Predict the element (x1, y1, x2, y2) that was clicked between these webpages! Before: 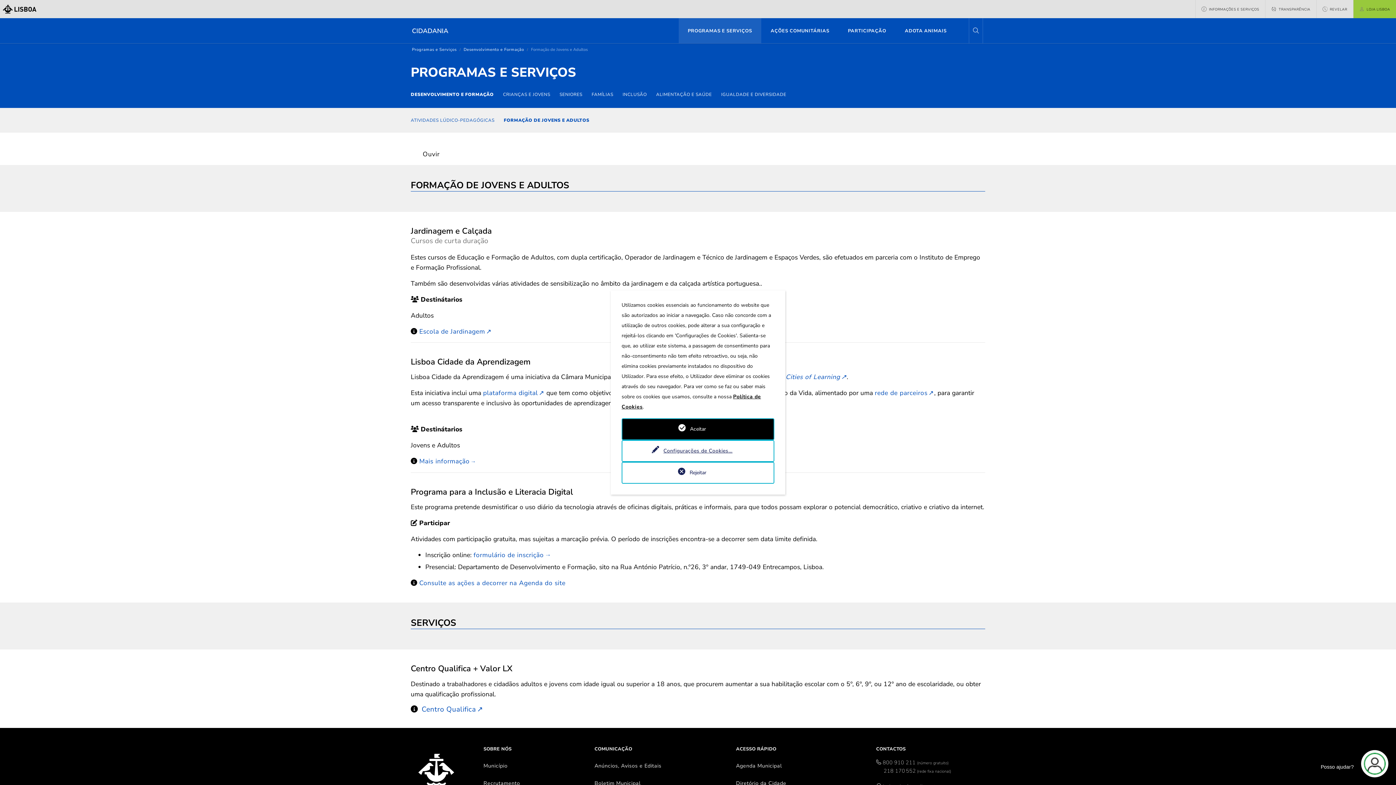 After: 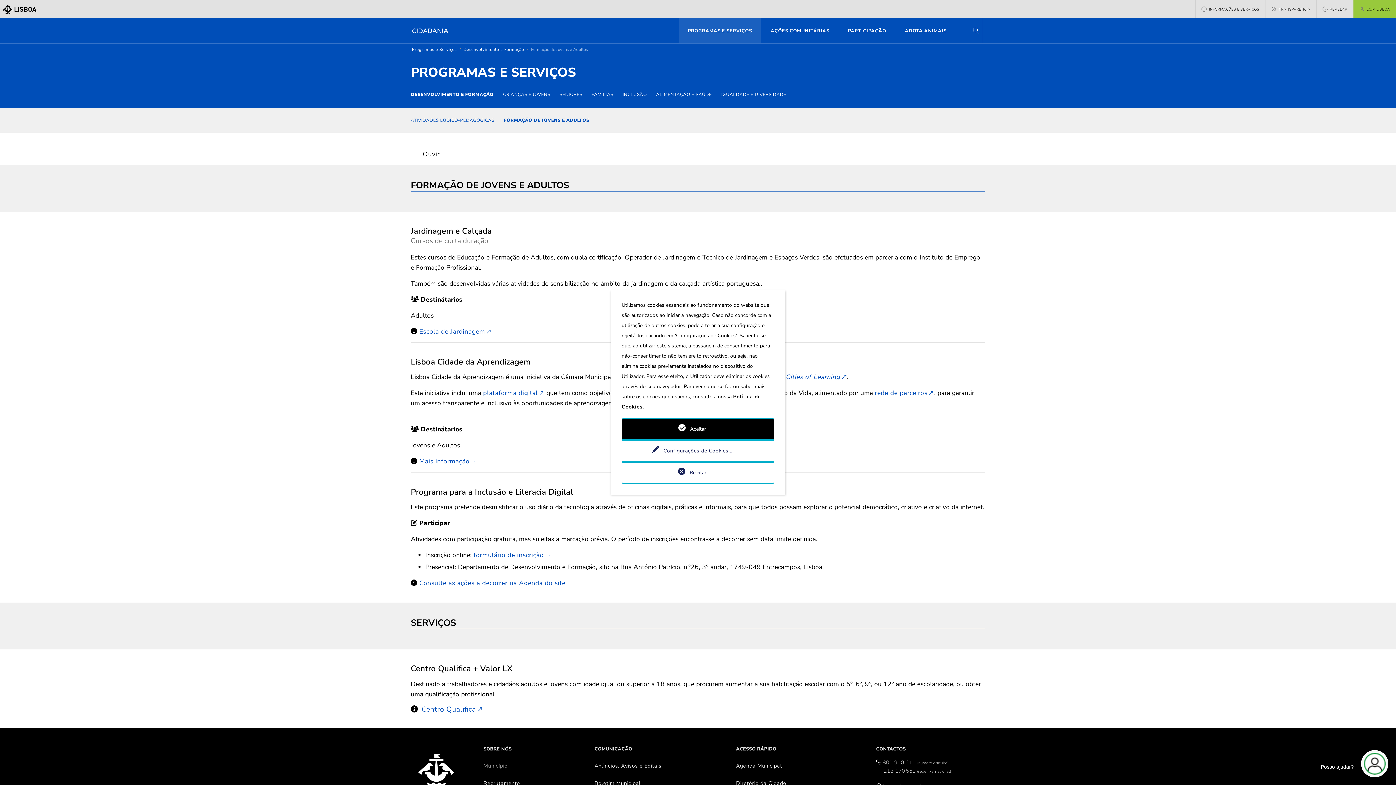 Action: bbox: (483, 758, 594, 774) label: Município